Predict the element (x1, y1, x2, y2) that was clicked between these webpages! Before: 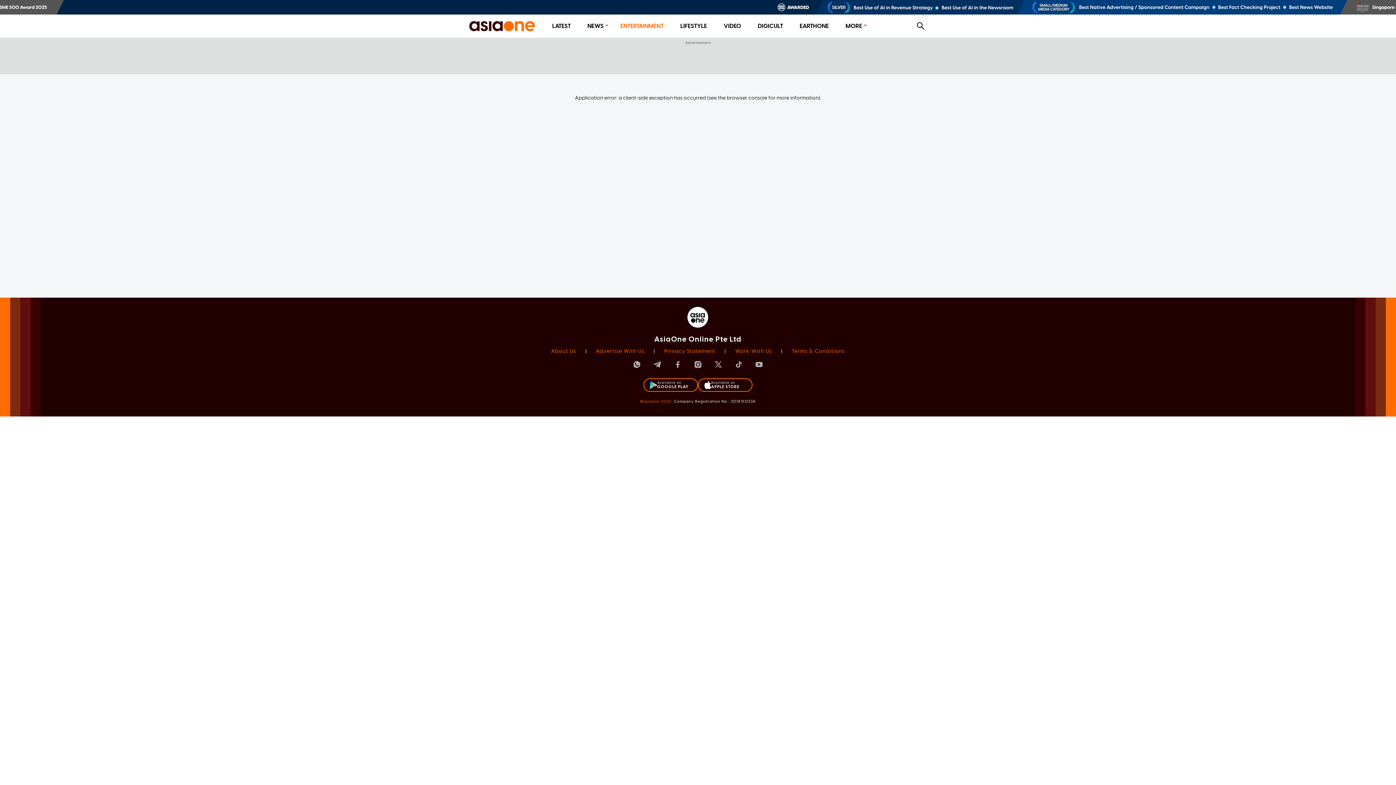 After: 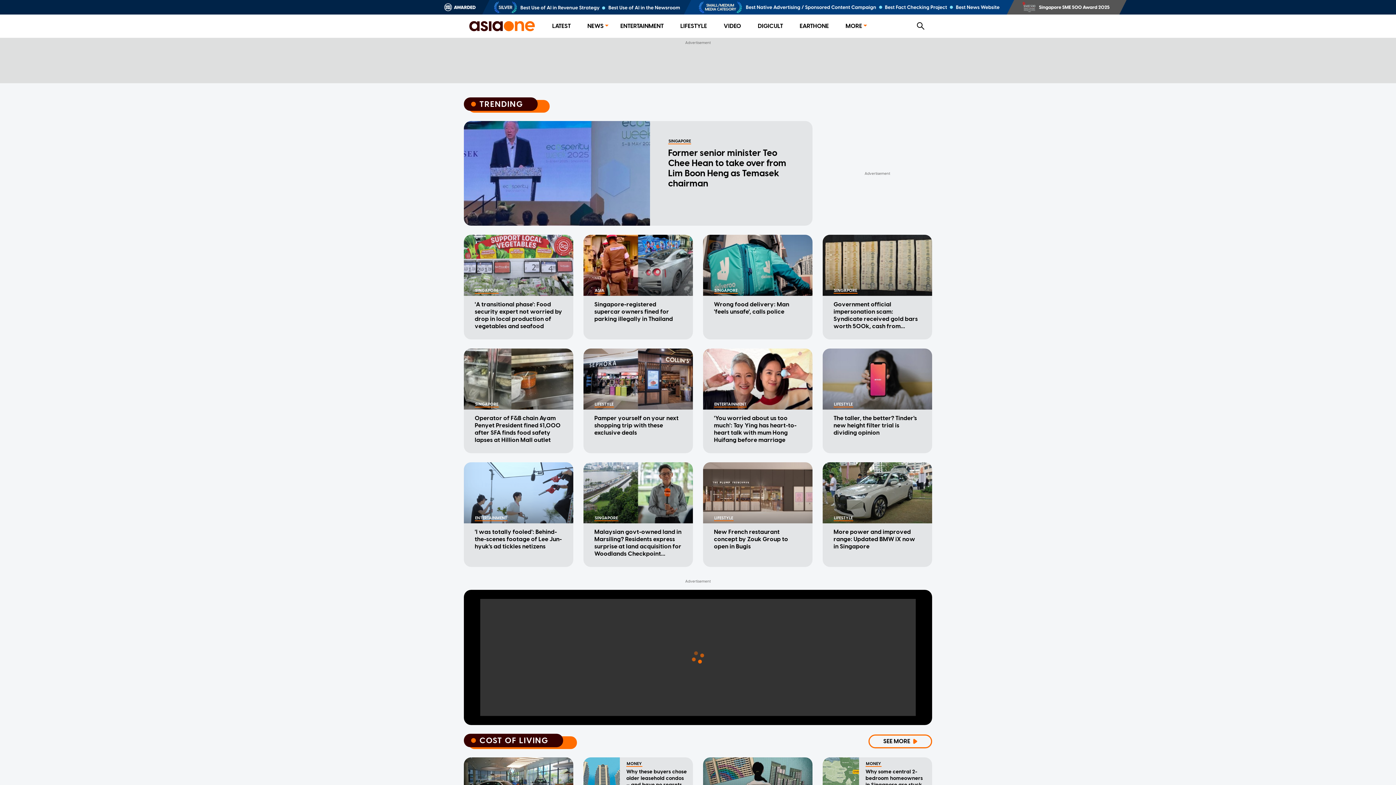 Action: bbox: (469, 22, 534, 28)